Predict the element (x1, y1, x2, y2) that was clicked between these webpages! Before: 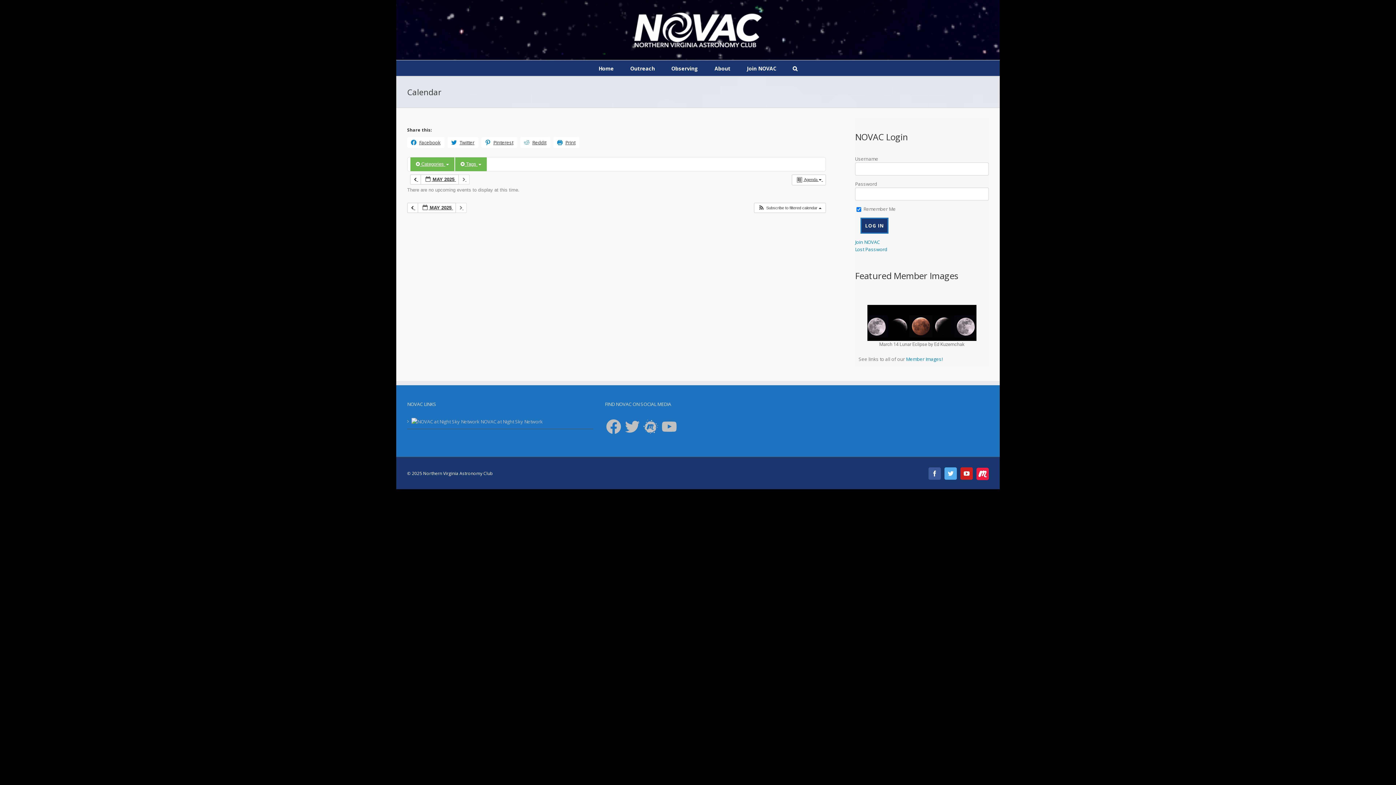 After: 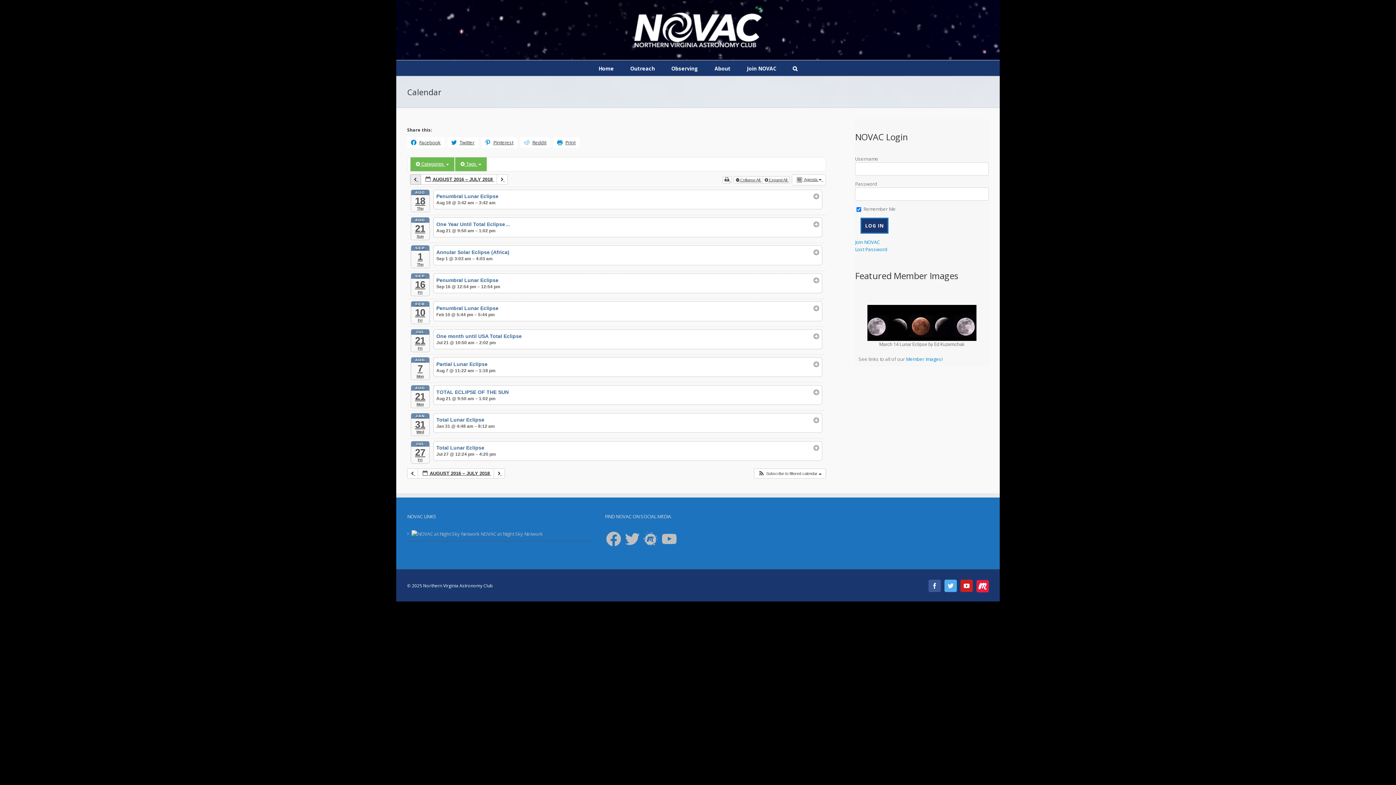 Action: label:   bbox: (410, 174, 421, 184)